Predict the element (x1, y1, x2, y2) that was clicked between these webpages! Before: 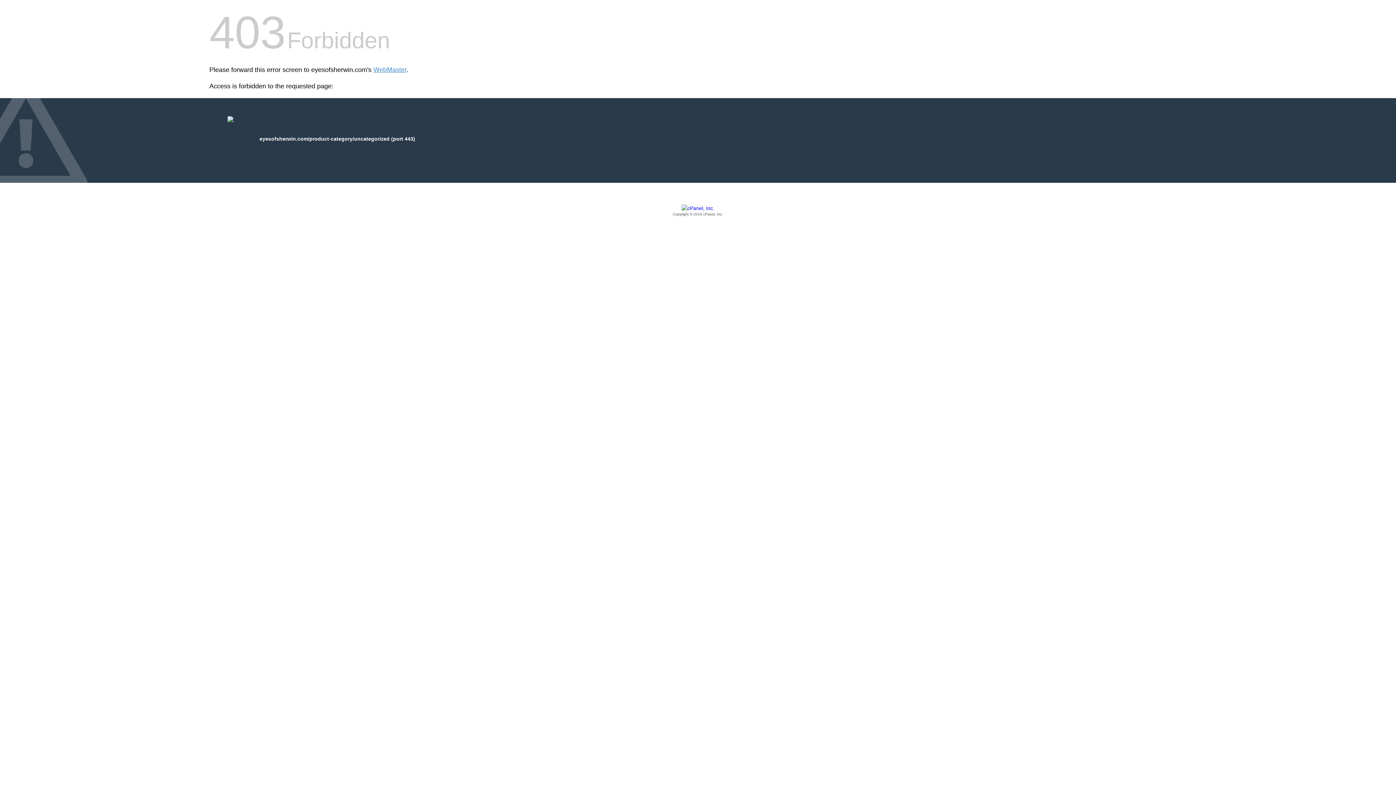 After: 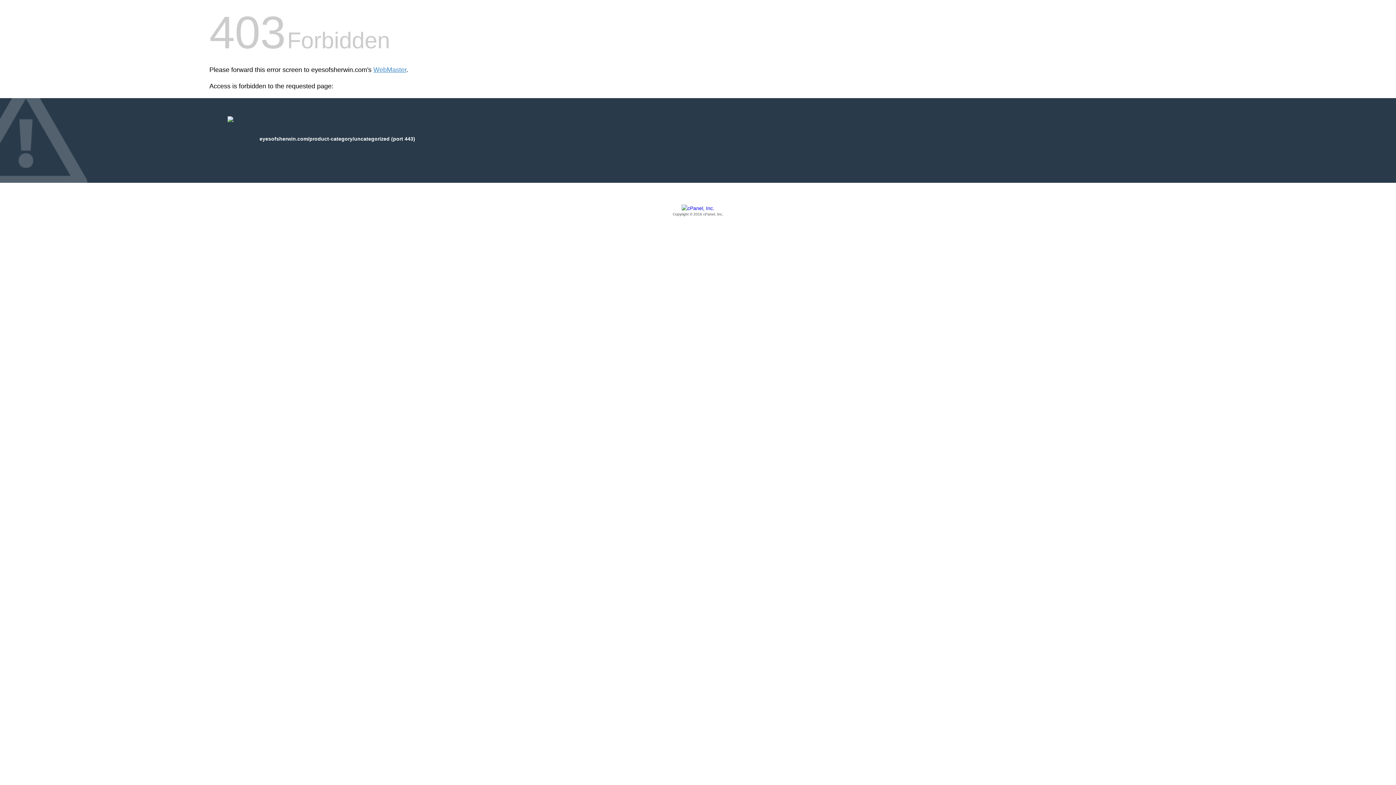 Action: label: Copyright © 2016 cPanel, Inc. bbox: (209, 205, 1186, 217)